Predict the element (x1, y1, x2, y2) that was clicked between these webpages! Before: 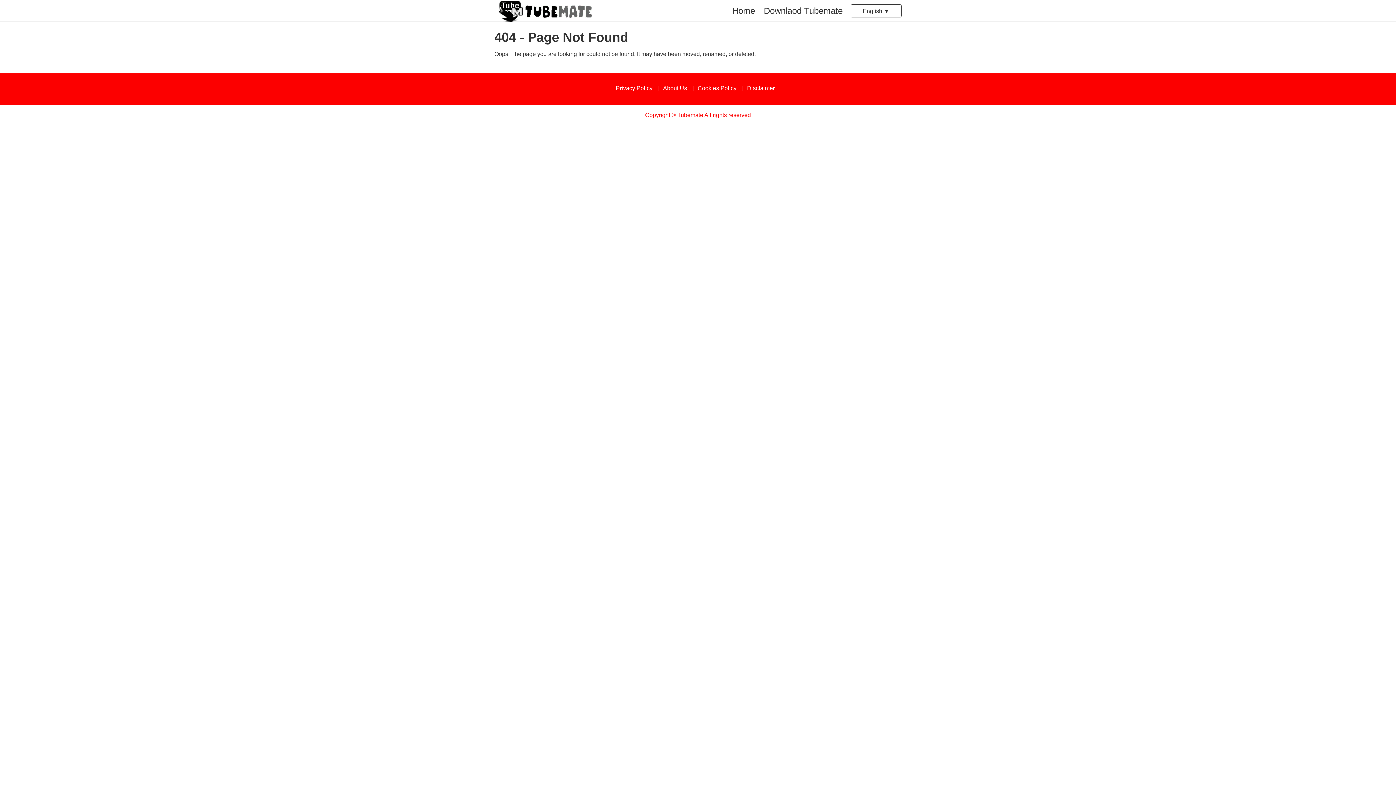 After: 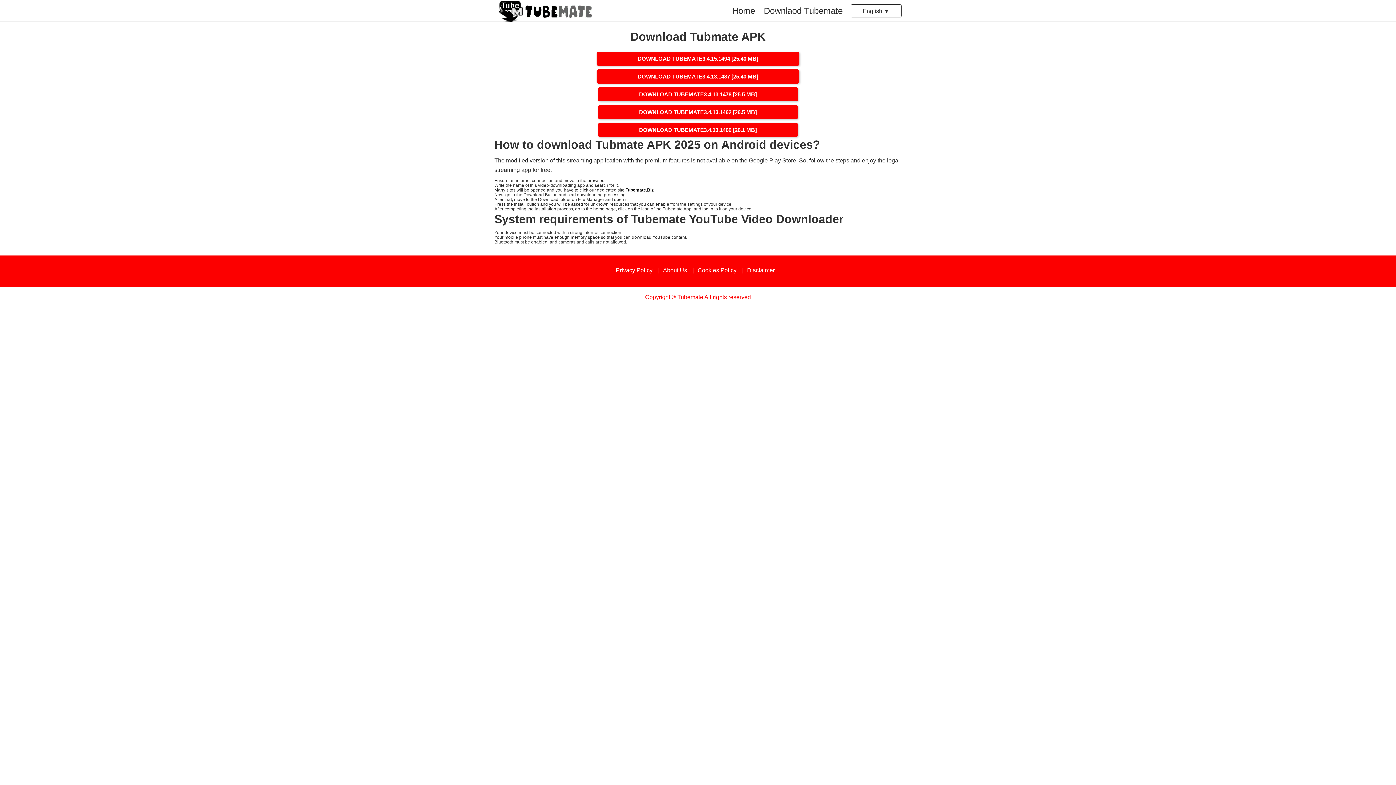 Action: label: Downlaod Tubemate bbox: (759, 0, 847, 21)